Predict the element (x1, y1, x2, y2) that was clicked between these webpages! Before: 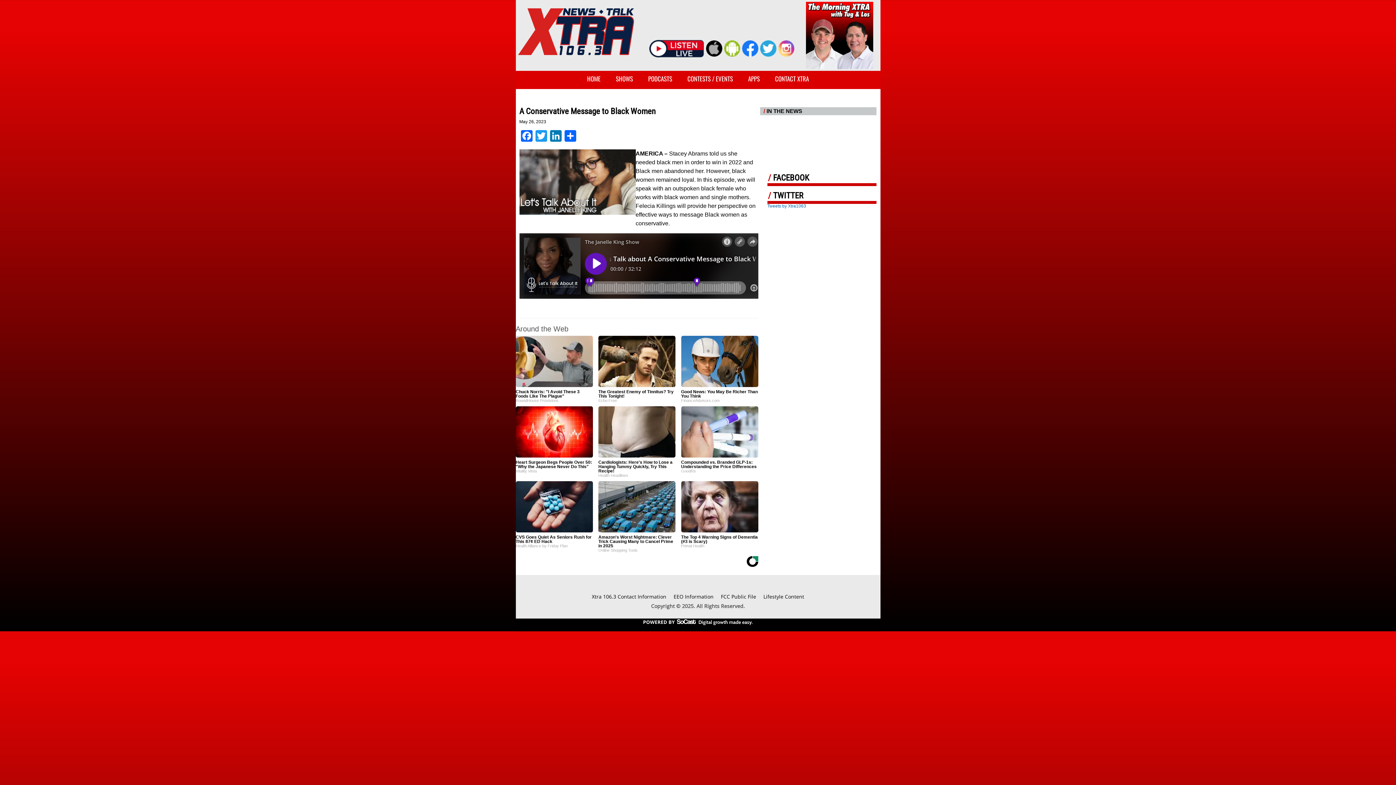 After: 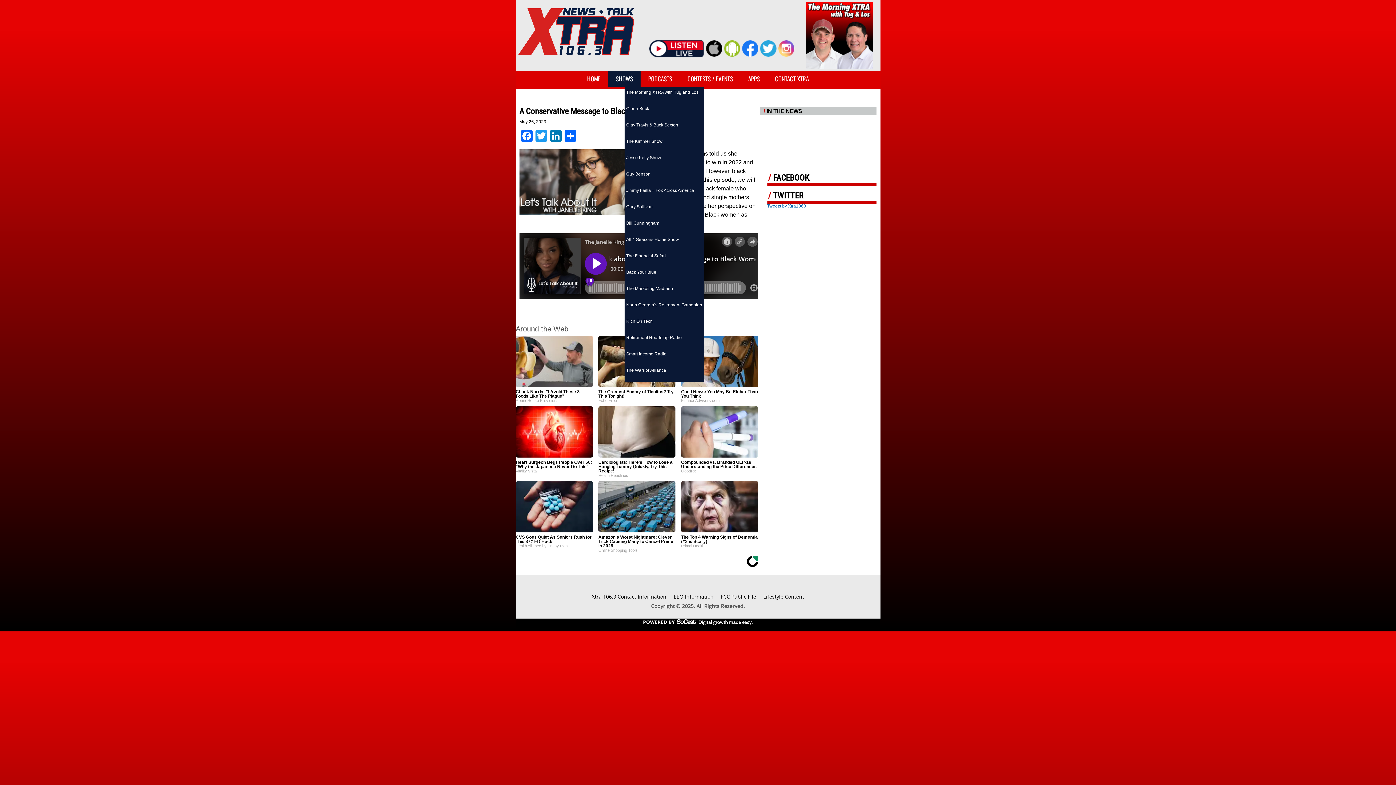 Action: label: SHOWS bbox: (608, 70, 640, 87)